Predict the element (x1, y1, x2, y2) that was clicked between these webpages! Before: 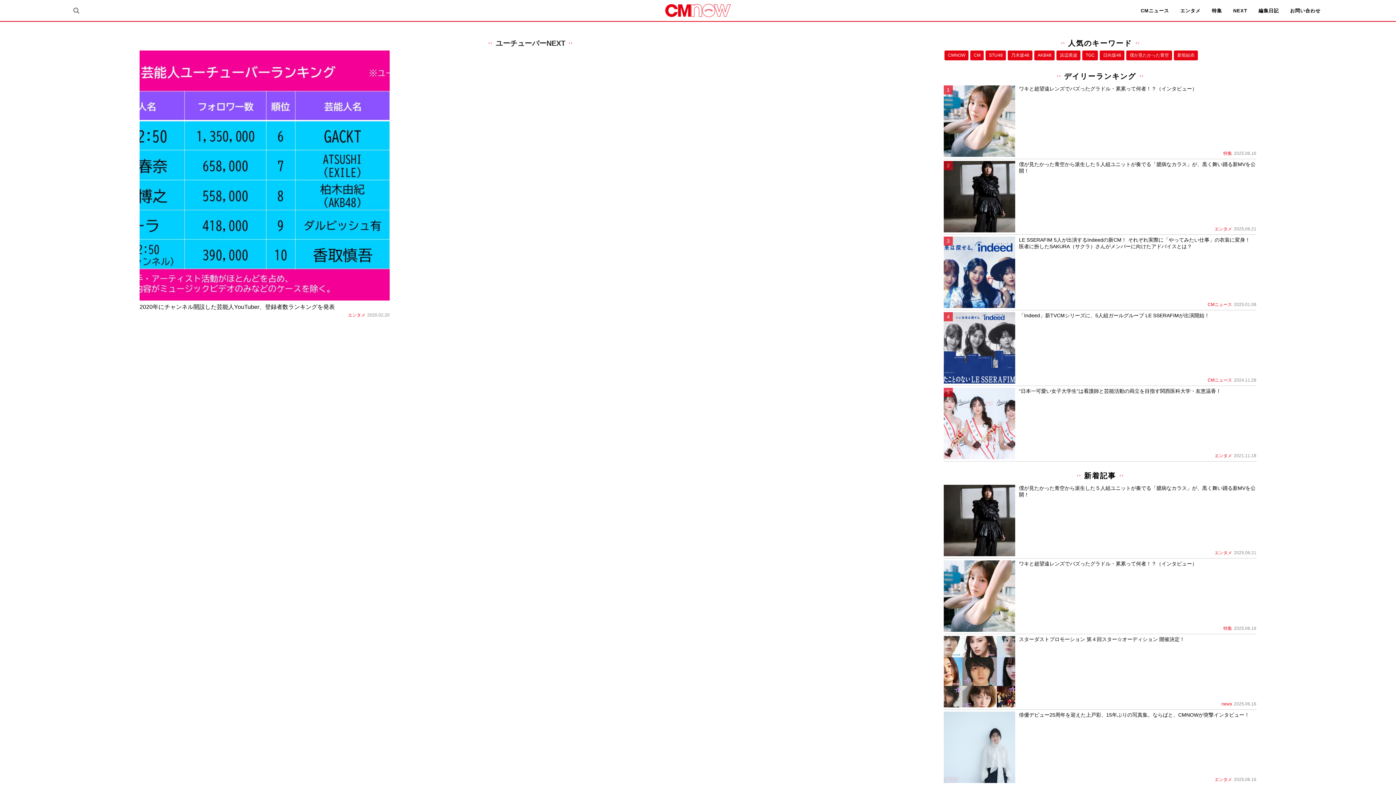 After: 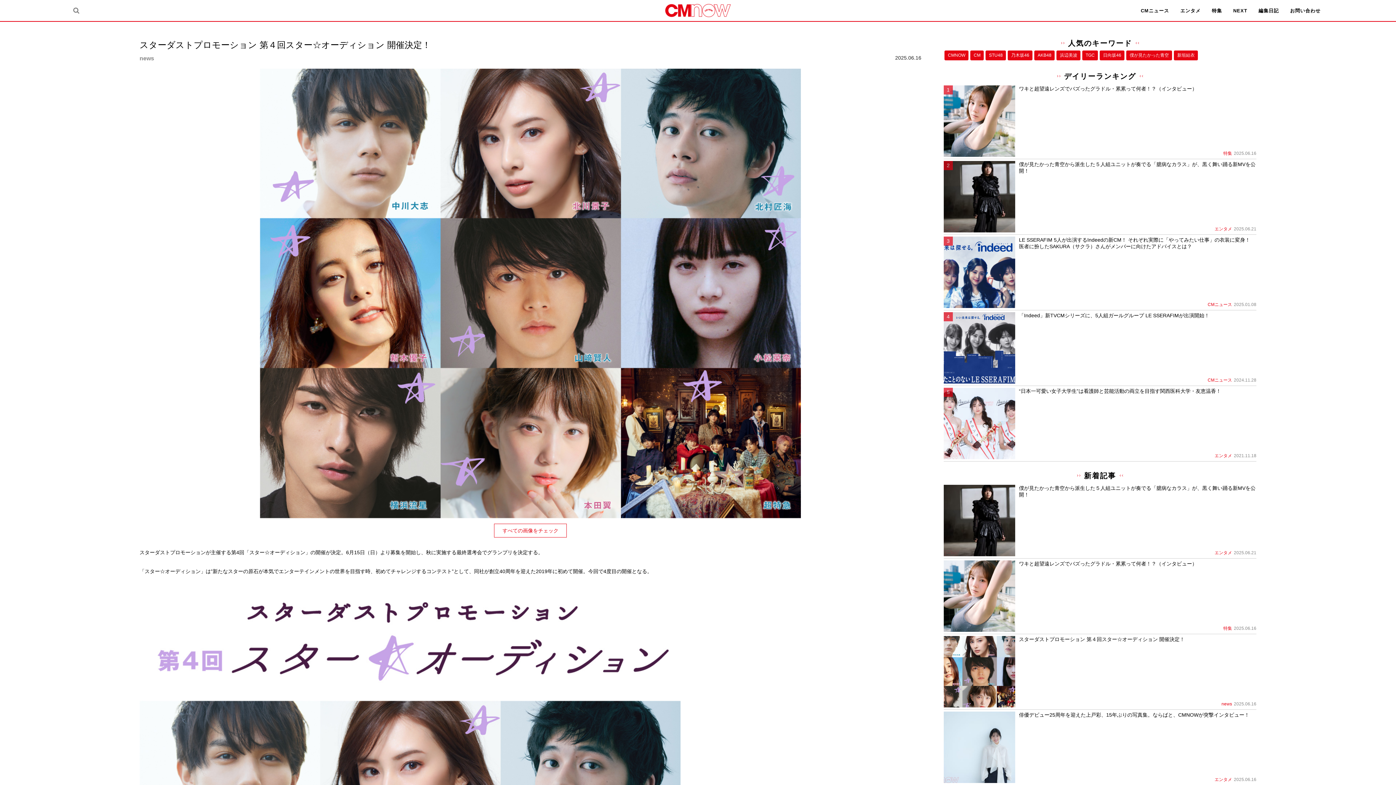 Action: bbox: (943, 636, 1256, 707) label: スターダストプロモーション 第４回スター☆オーディション 開催決定！
news2025.06.16